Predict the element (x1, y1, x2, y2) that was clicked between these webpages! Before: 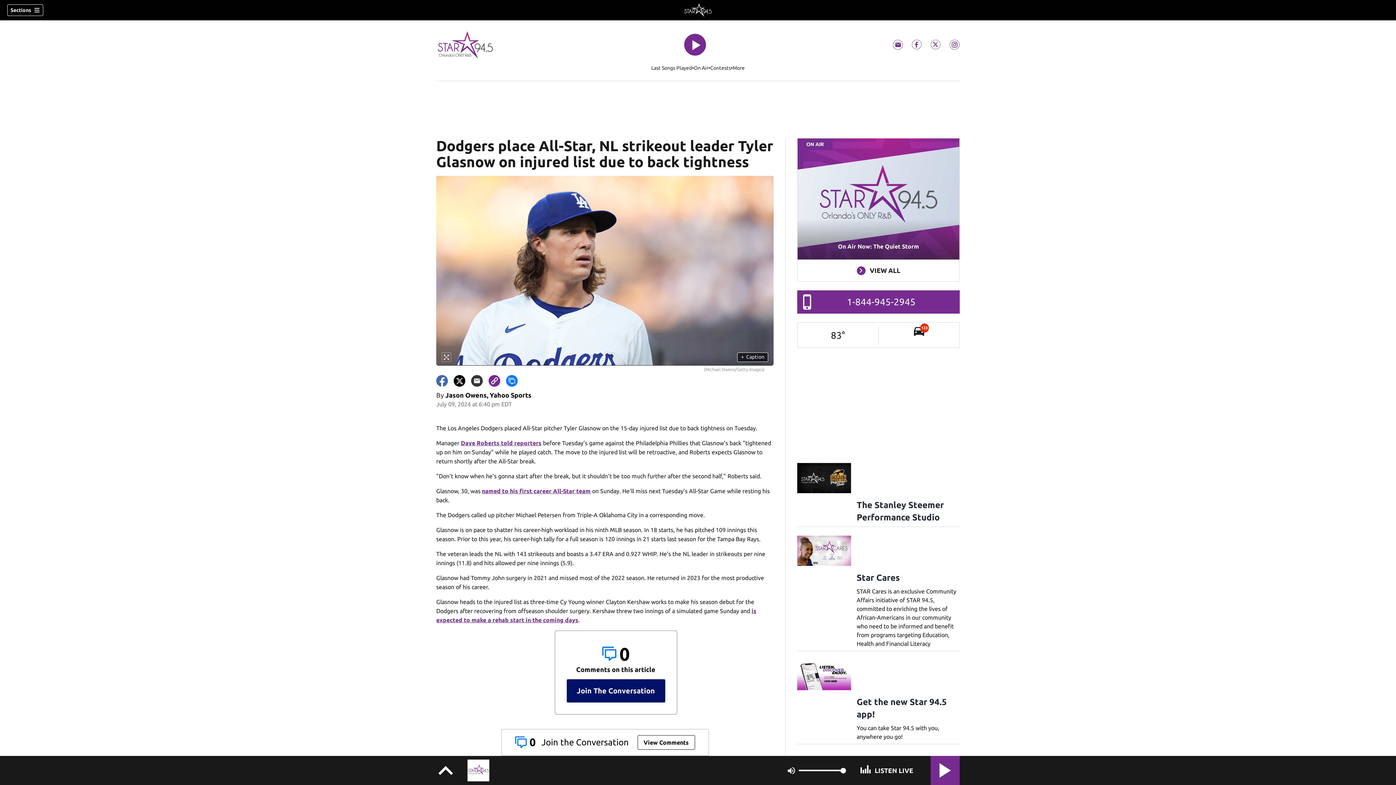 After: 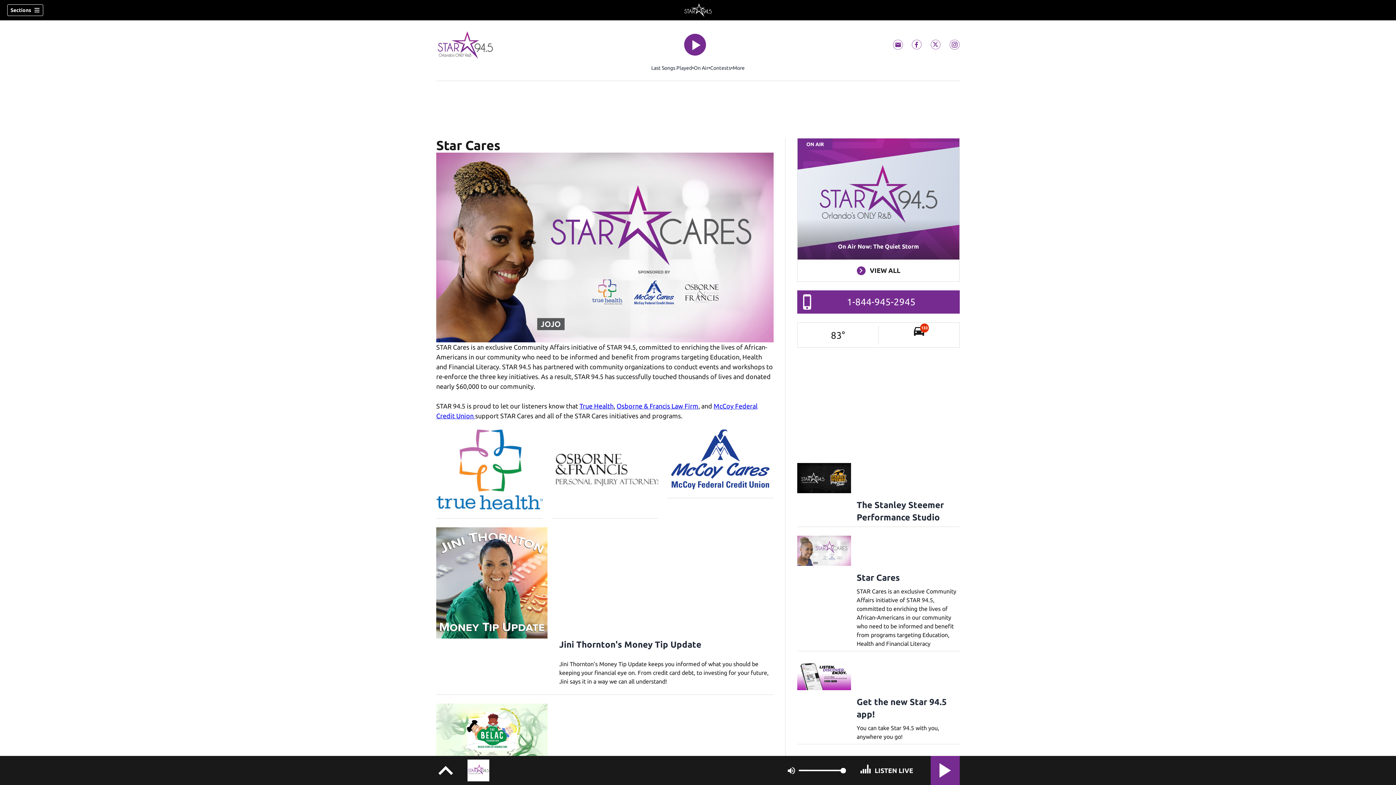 Action: bbox: (797, 535, 851, 566)